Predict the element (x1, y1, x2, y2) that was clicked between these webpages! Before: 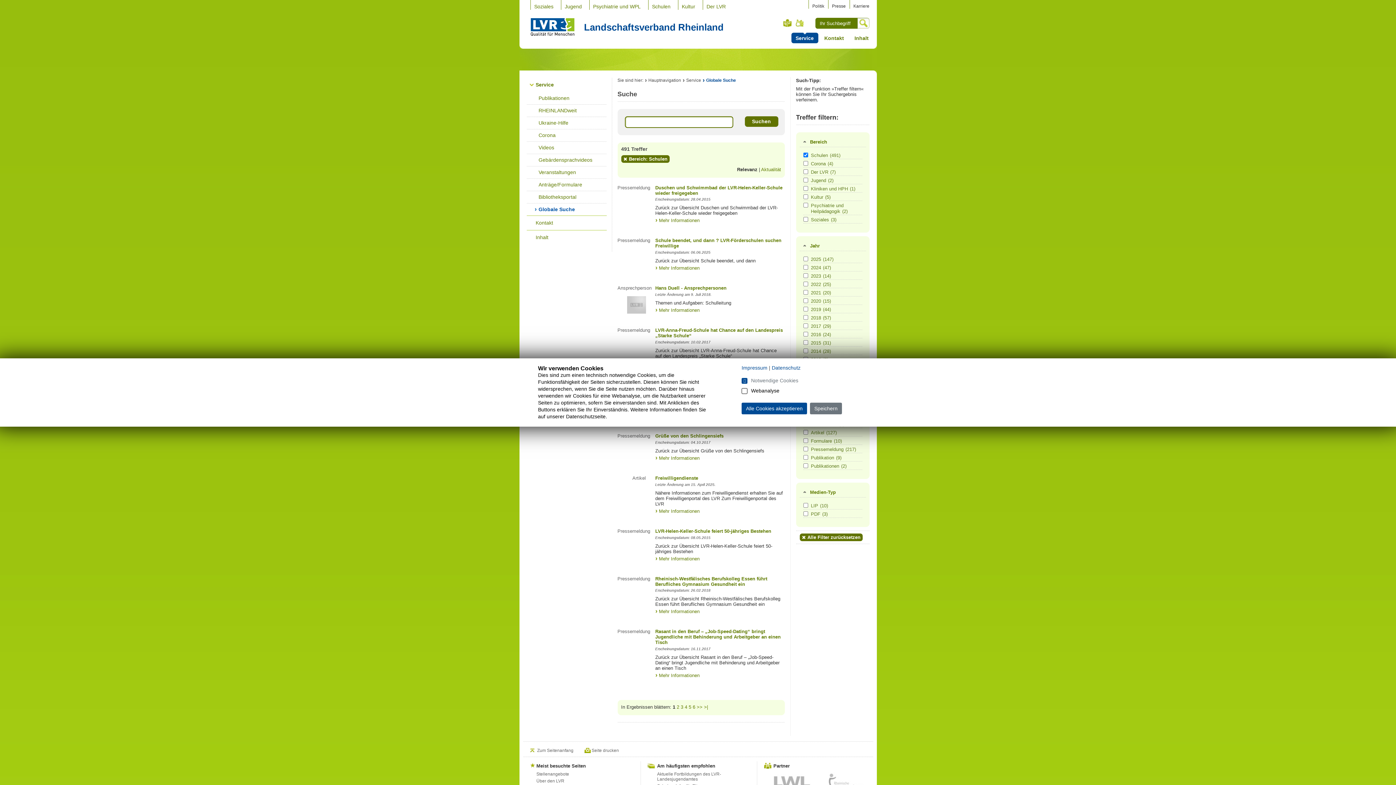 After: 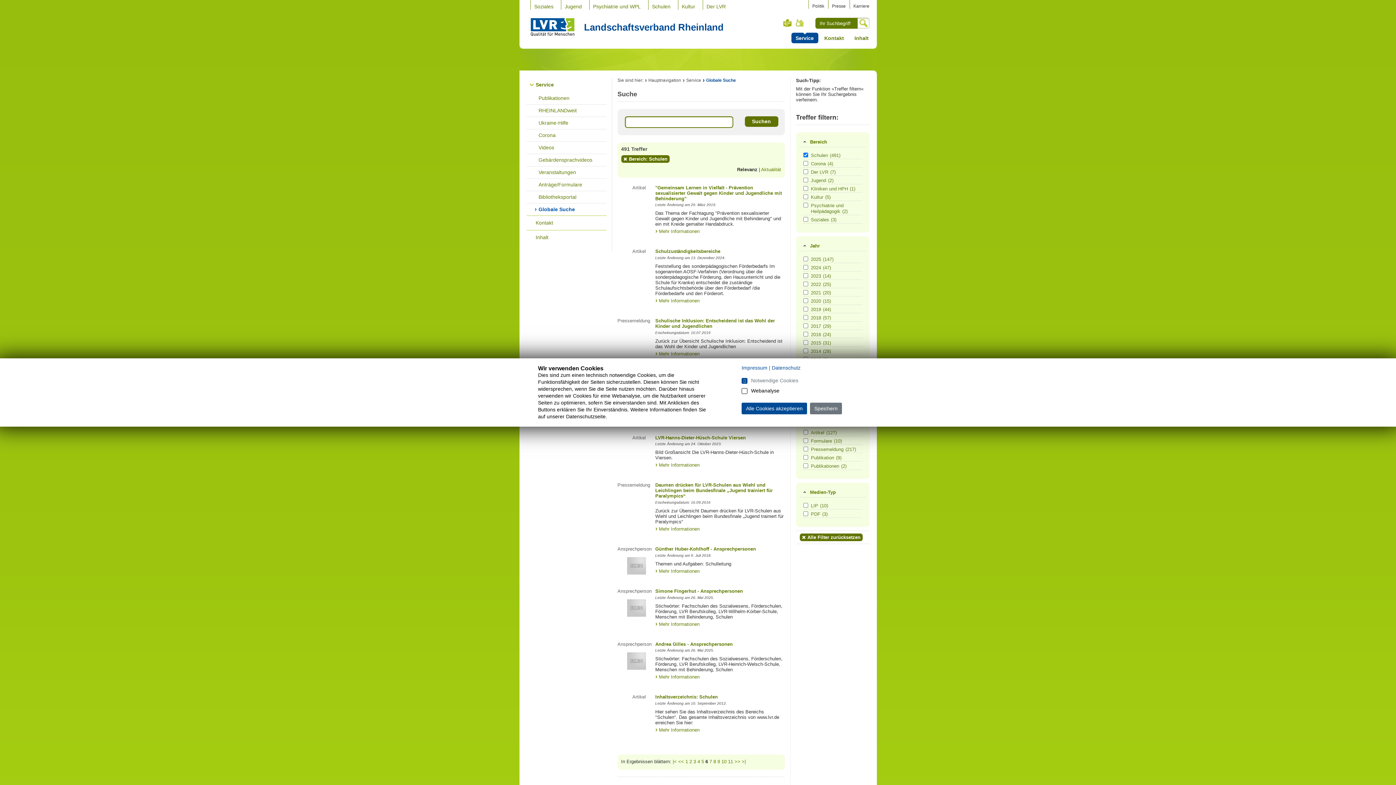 Action: bbox: (692, 704, 695, 710) label: 6